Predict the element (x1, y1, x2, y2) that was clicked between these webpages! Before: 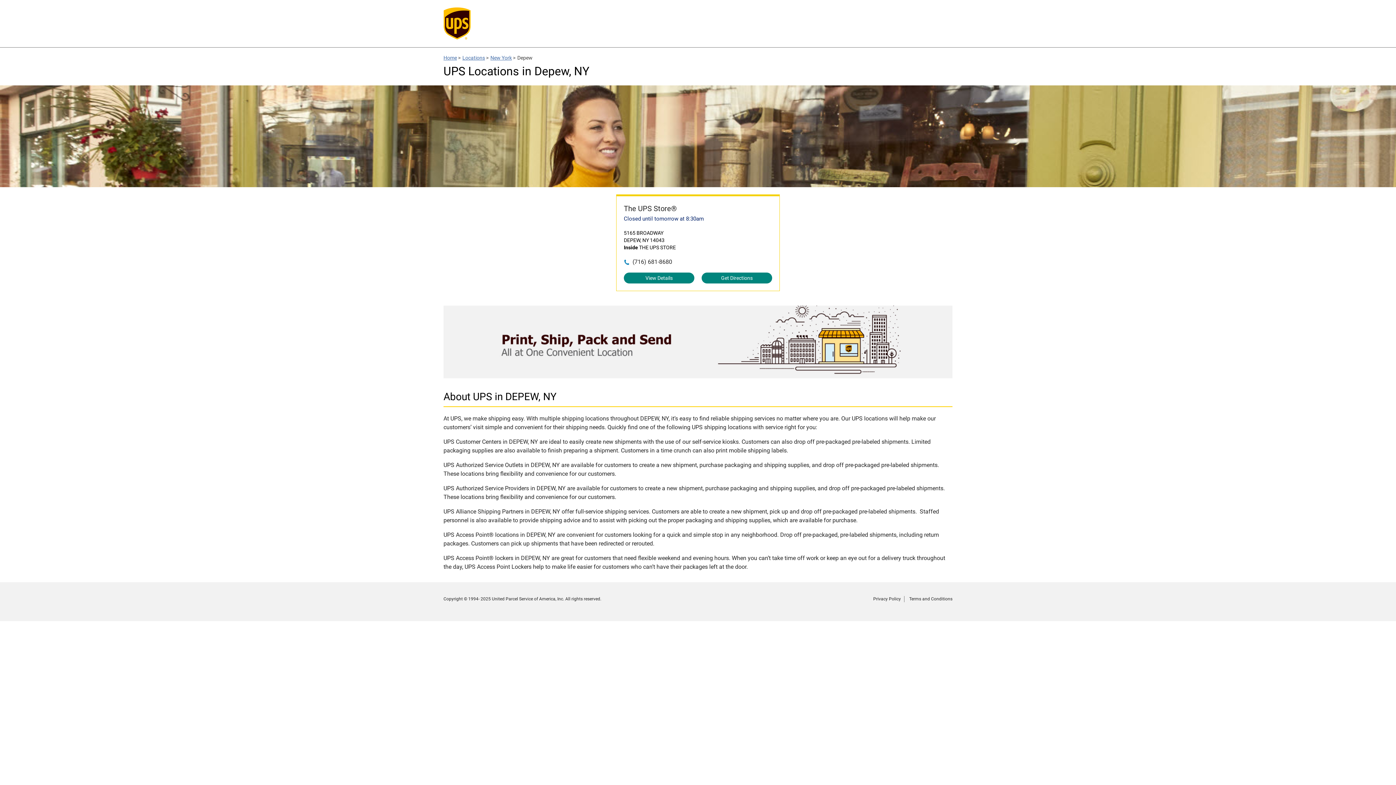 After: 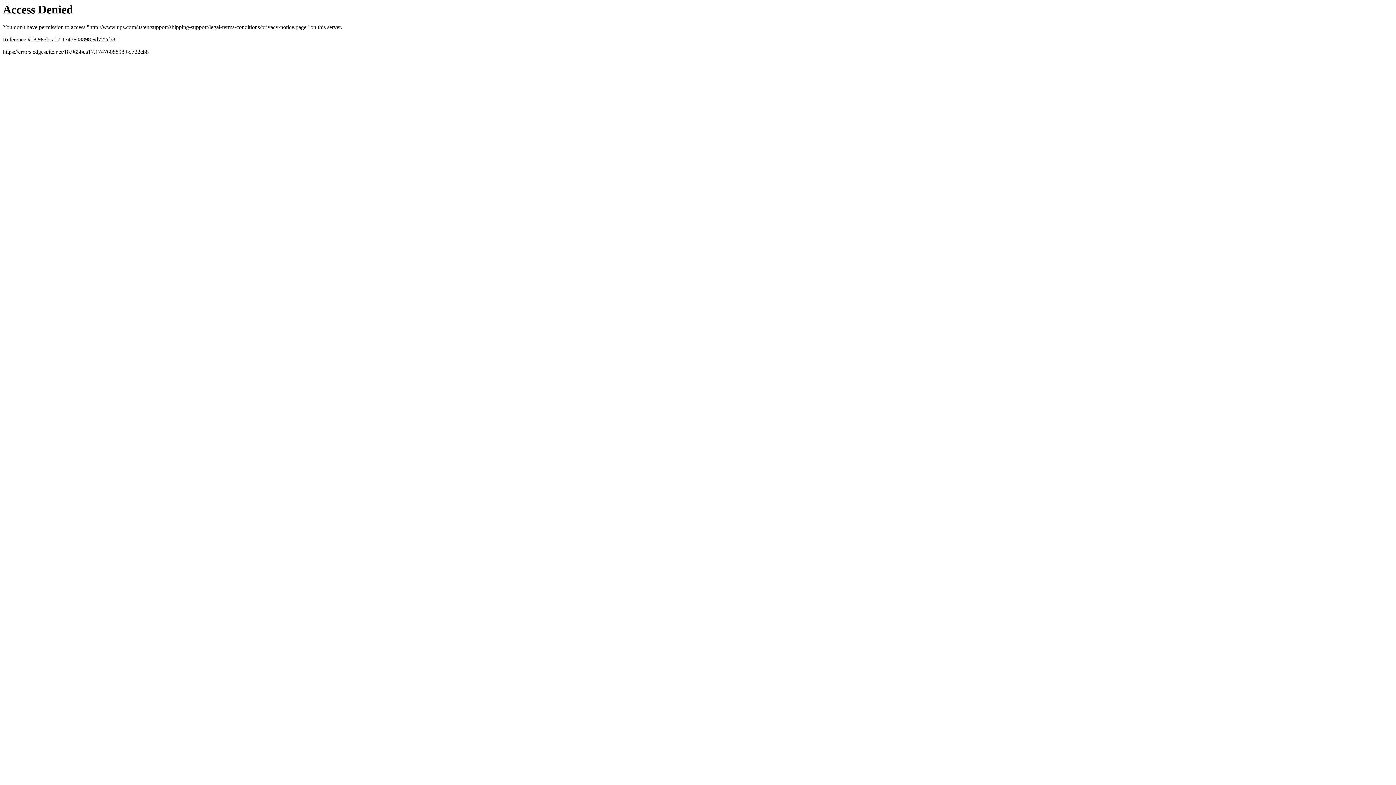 Action: label: Privacy Policy bbox: (873, 596, 901, 601)